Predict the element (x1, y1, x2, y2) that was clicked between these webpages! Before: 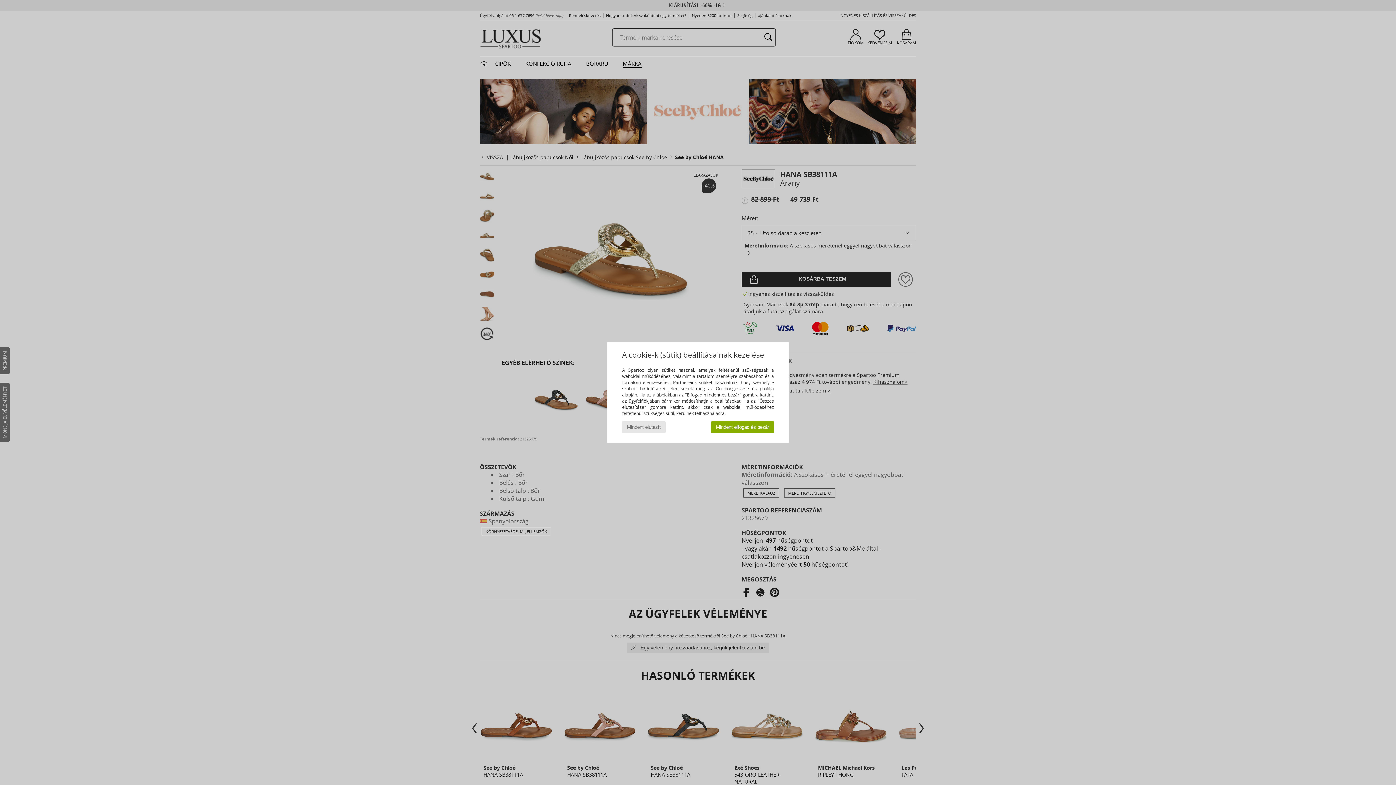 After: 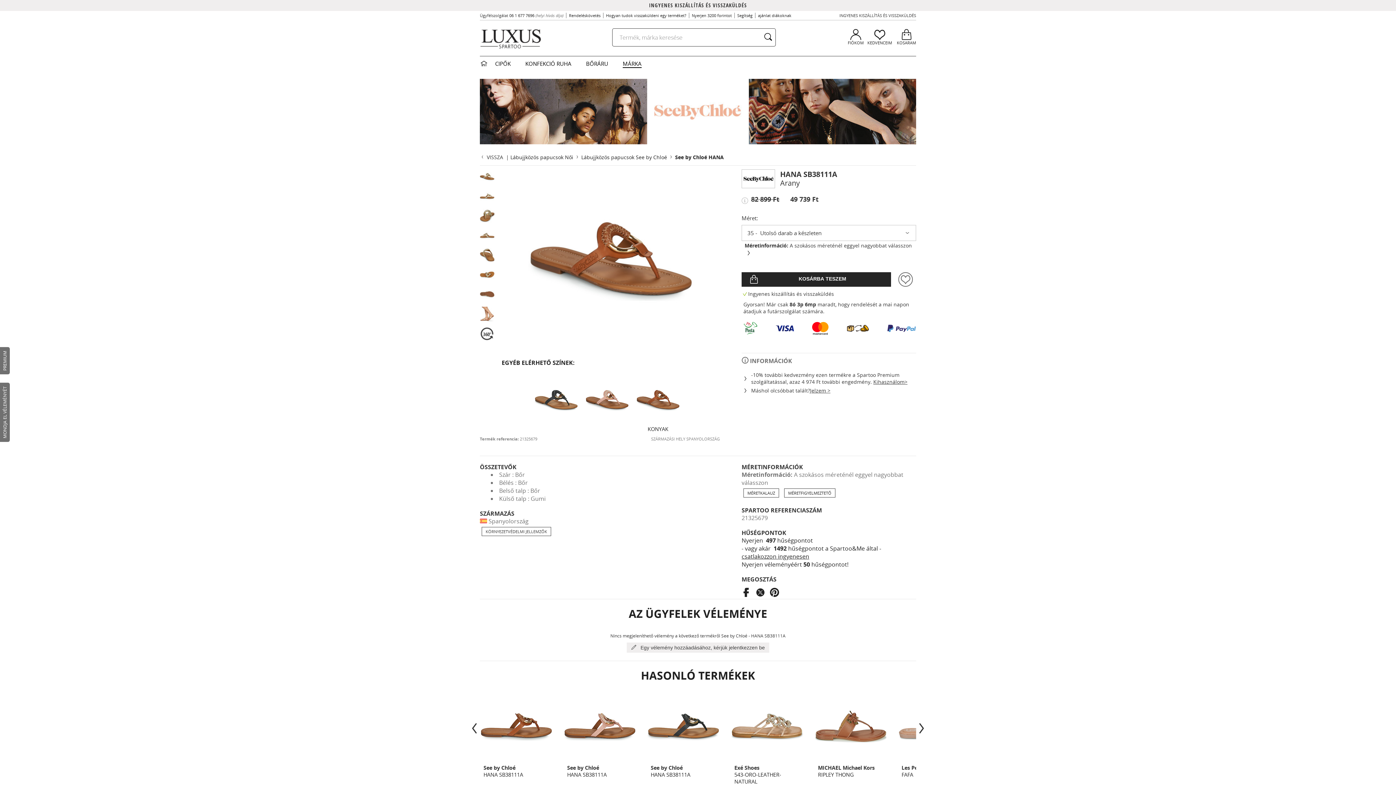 Action: bbox: (622, 421, 665, 433) label: Mindent elutasít